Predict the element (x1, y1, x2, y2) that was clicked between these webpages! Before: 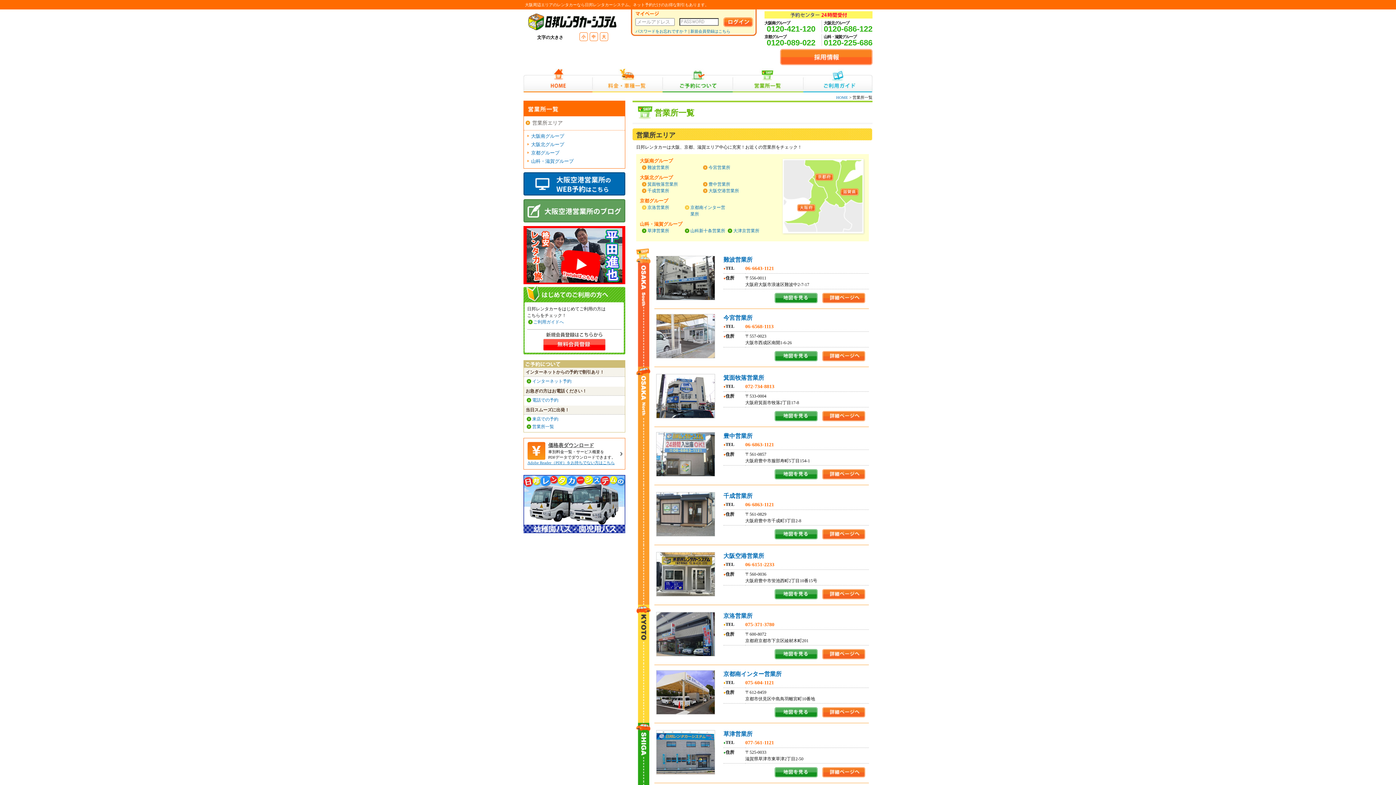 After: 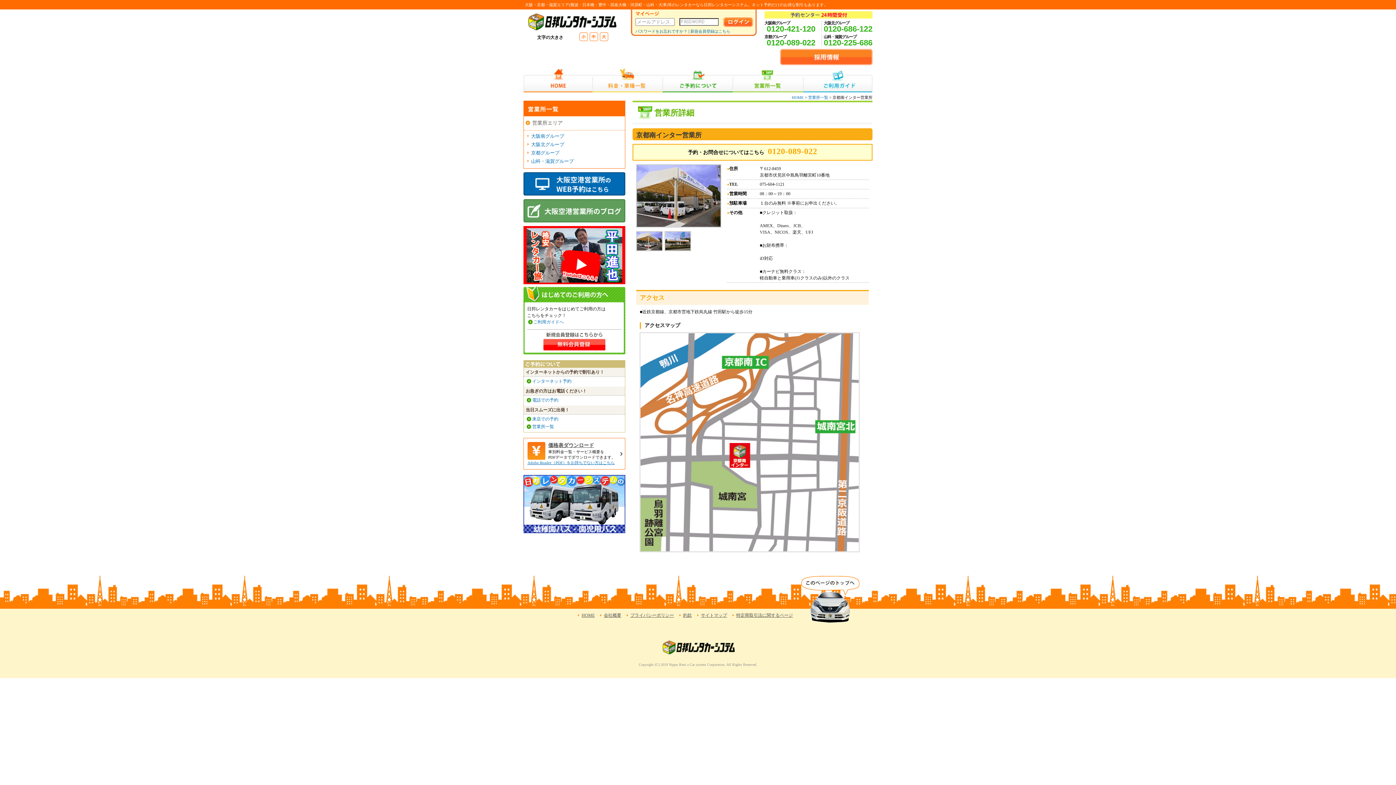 Action: label:   bbox: (774, 713, 818, 718)